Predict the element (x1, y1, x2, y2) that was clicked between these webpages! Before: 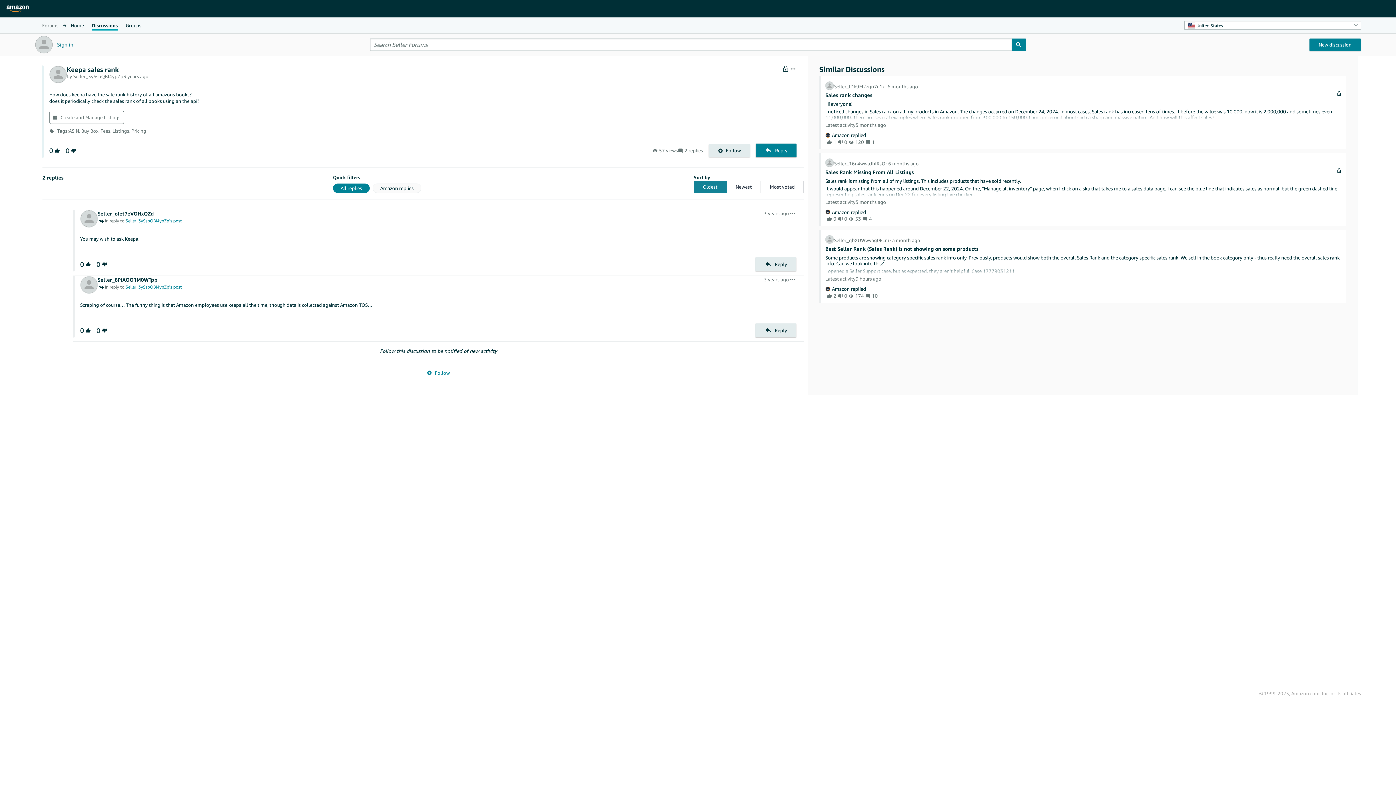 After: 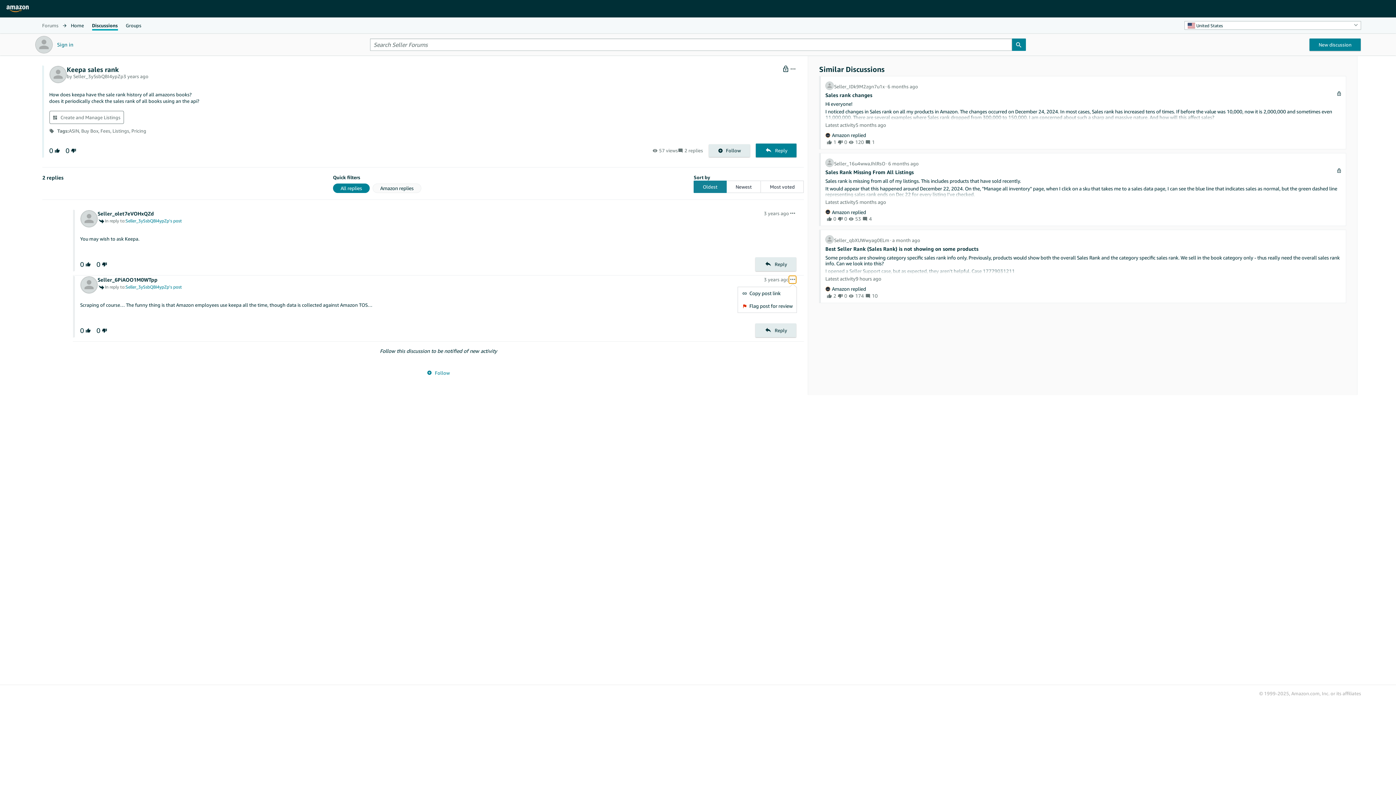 Action: label: menu bbox: (789, 276, 796, 283)